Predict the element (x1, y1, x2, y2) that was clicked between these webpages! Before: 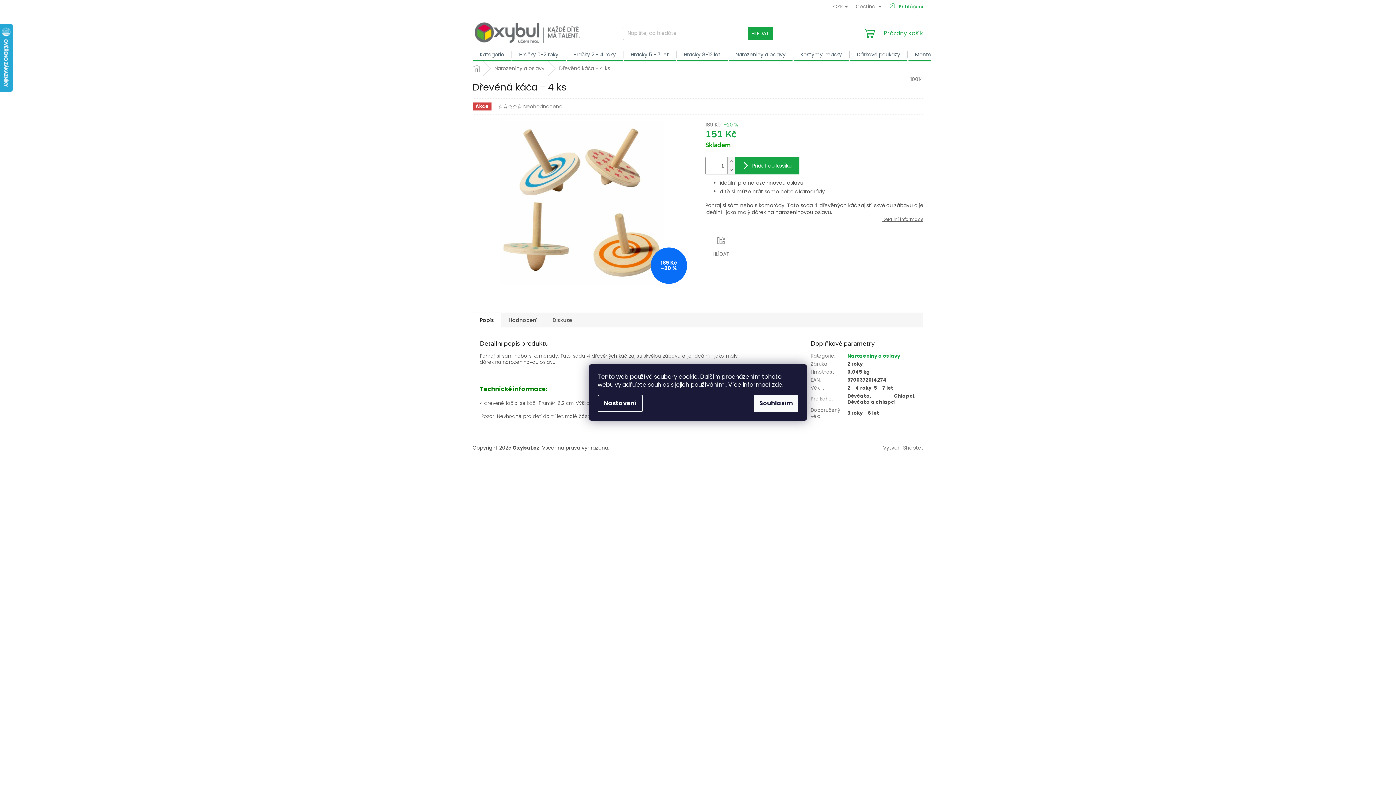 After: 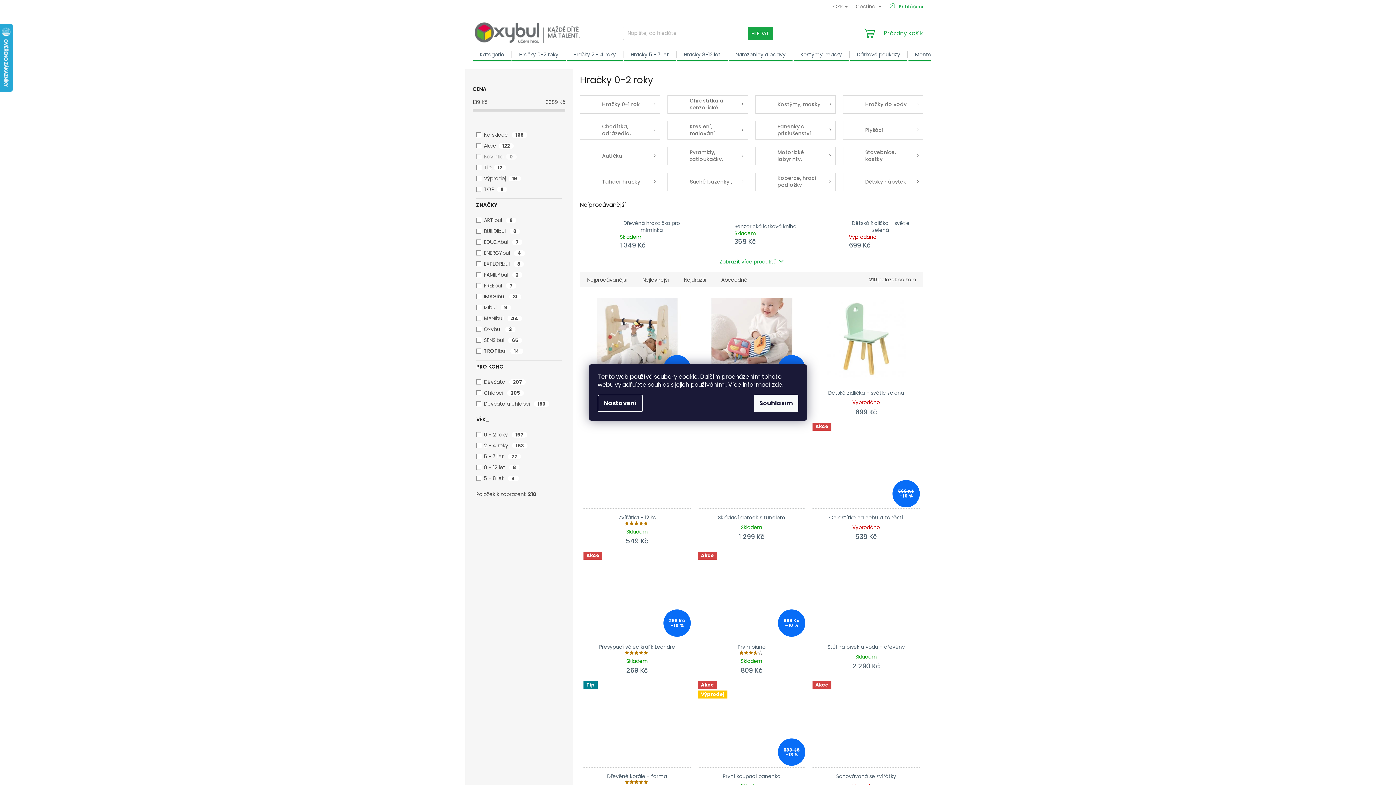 Action: bbox: (512, 48, 566, 60) label: Hračky 0-2 roky